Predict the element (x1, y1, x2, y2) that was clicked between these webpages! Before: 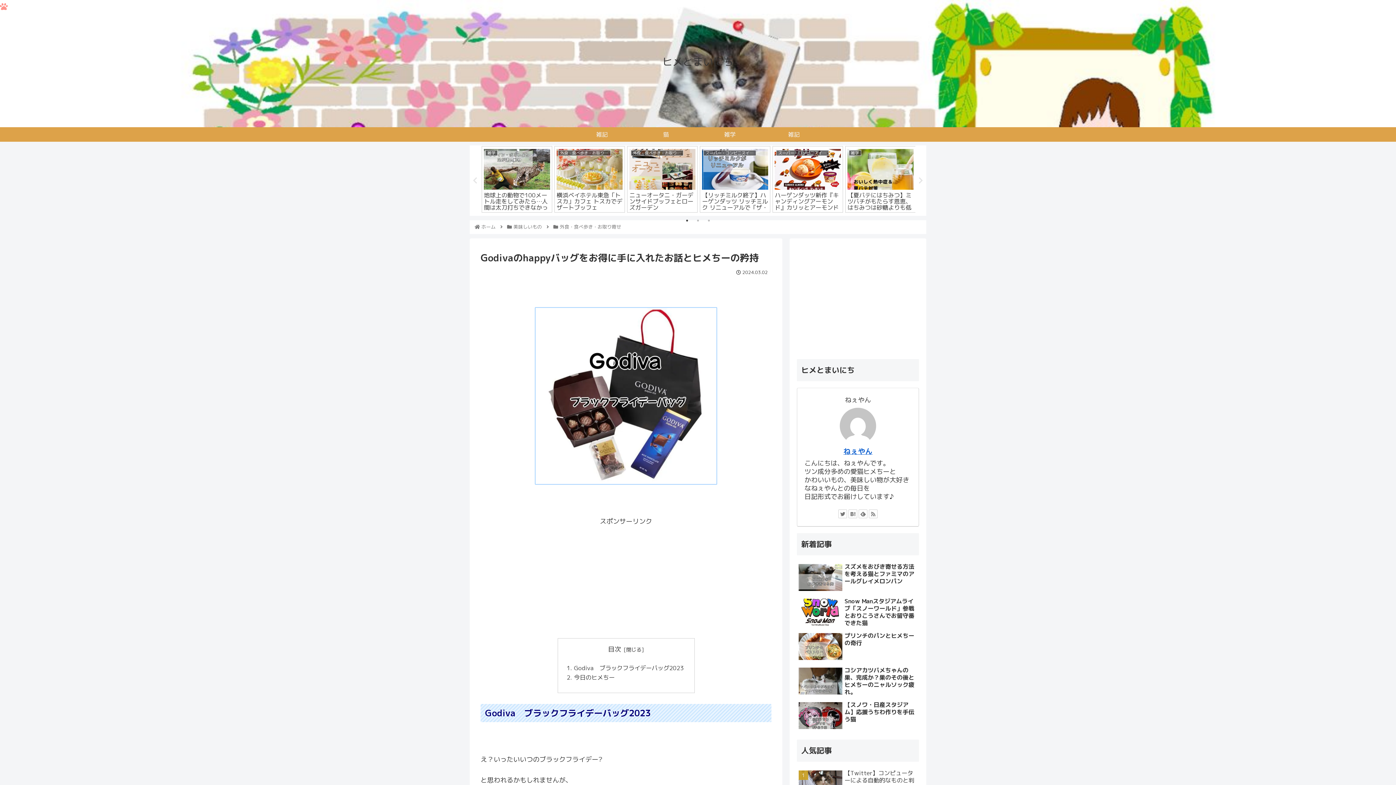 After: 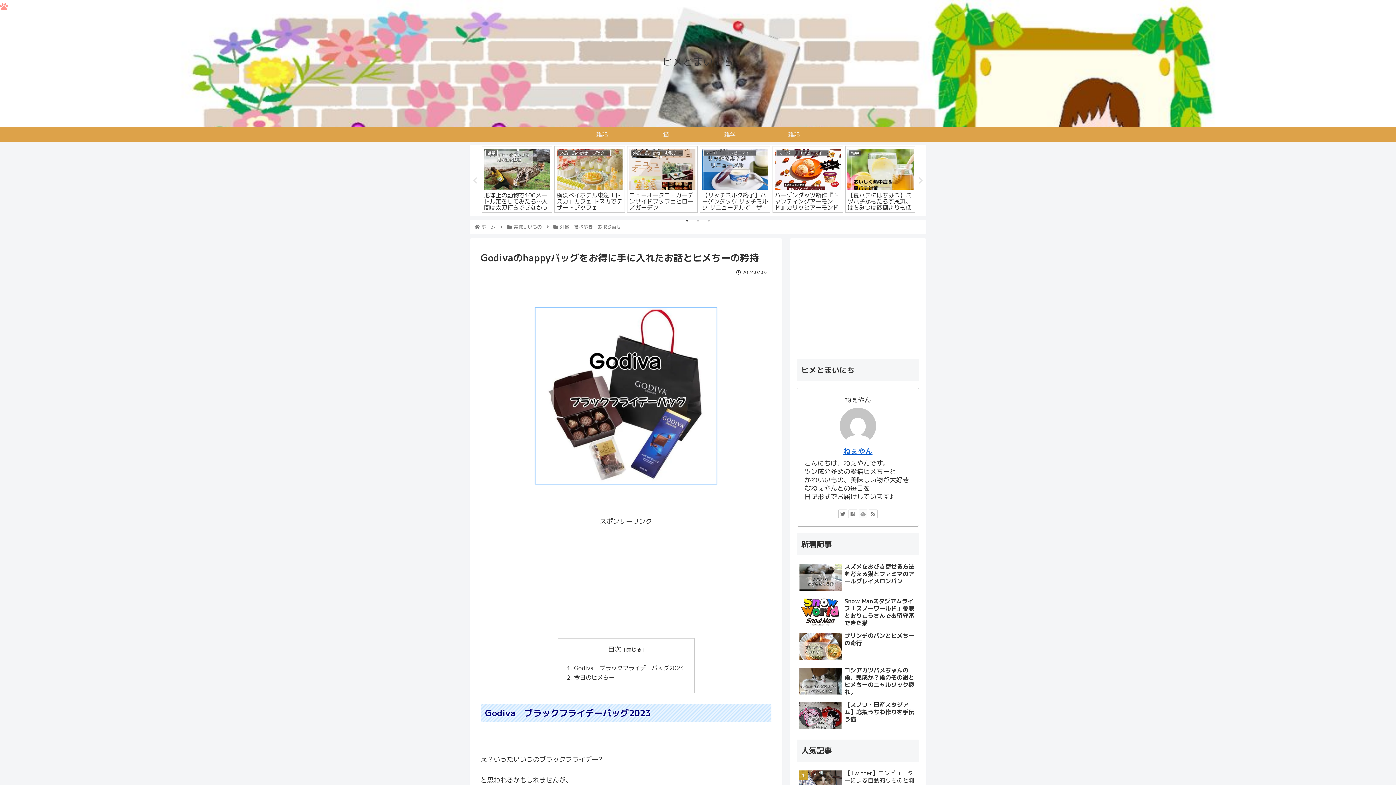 Action: bbox: (858, 509, 867, 518)